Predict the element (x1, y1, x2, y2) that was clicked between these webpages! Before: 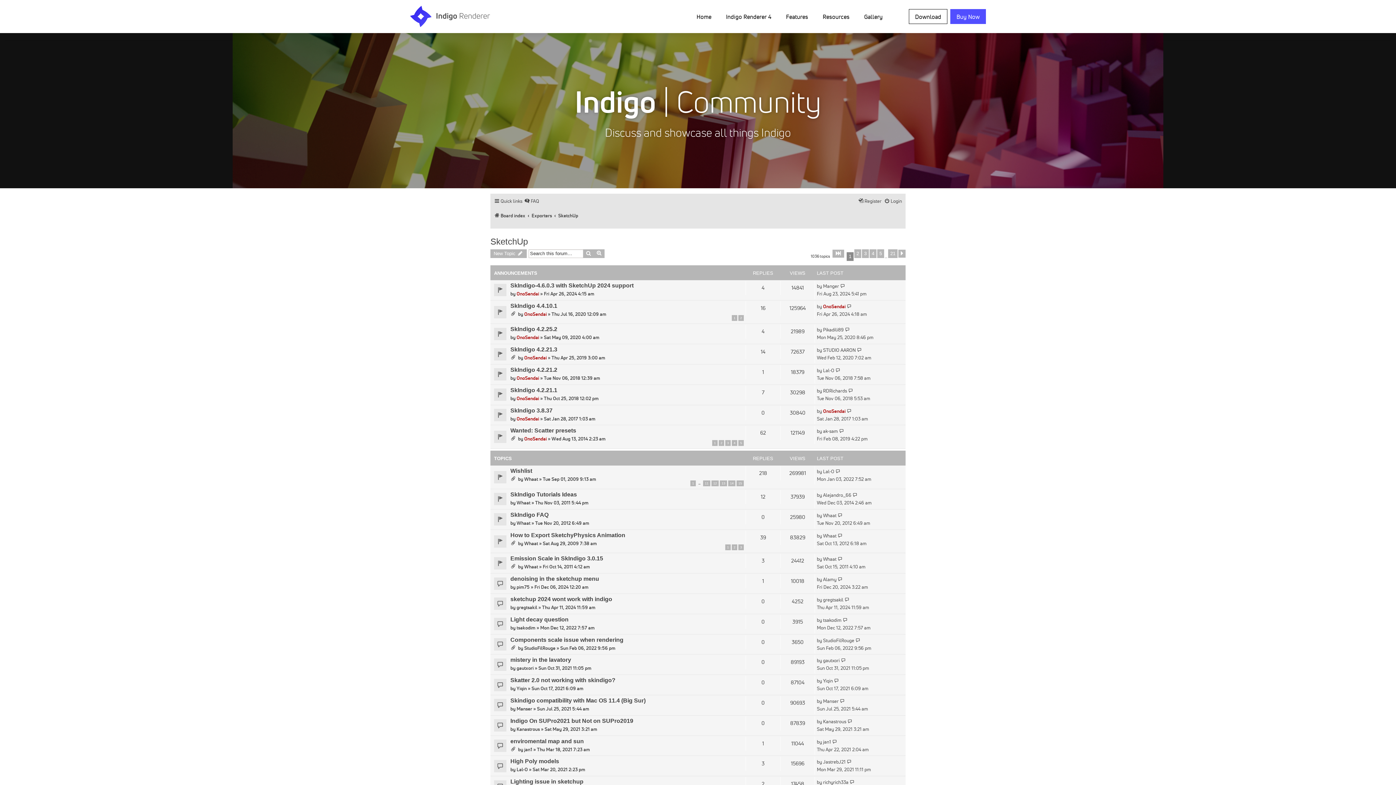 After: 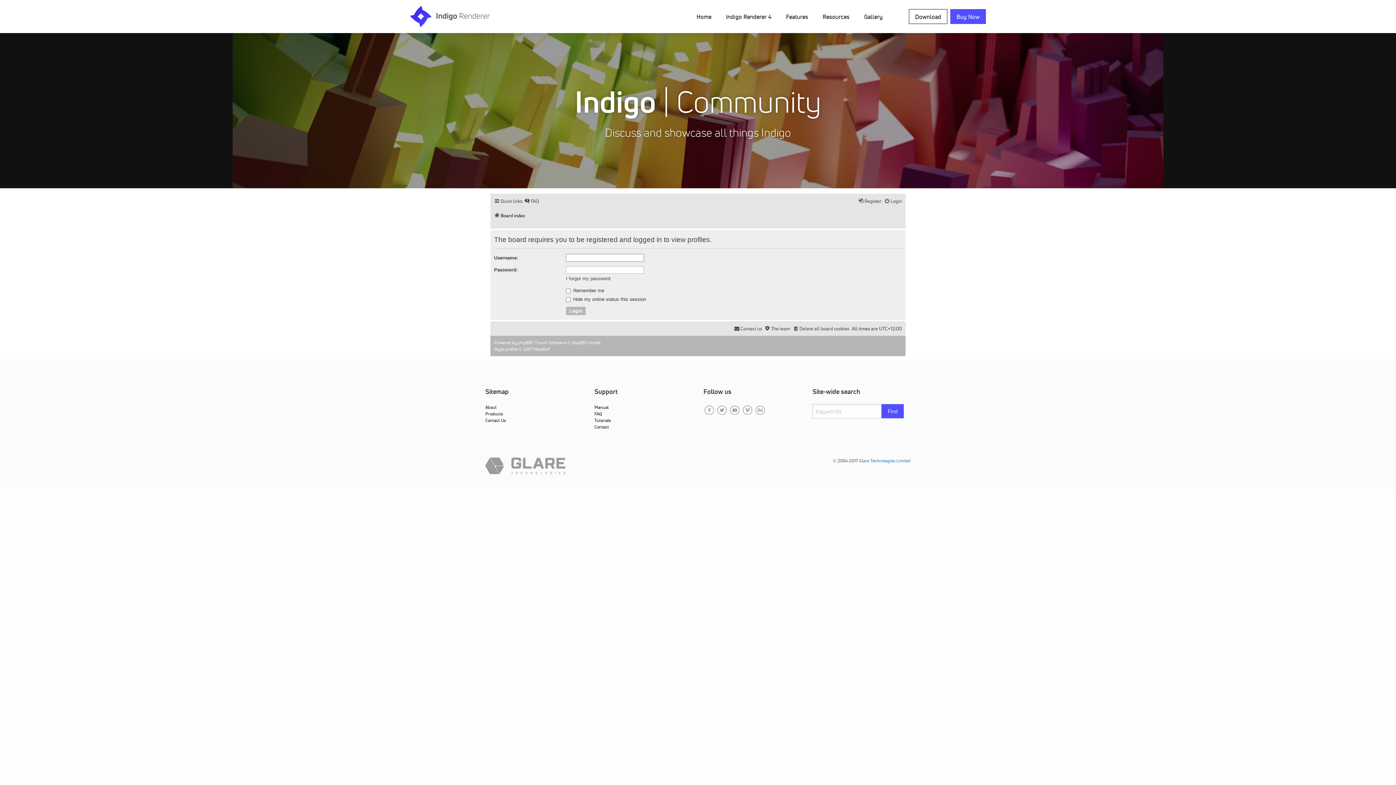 Action: bbox: (823, 366, 834, 374) label: Lal-O